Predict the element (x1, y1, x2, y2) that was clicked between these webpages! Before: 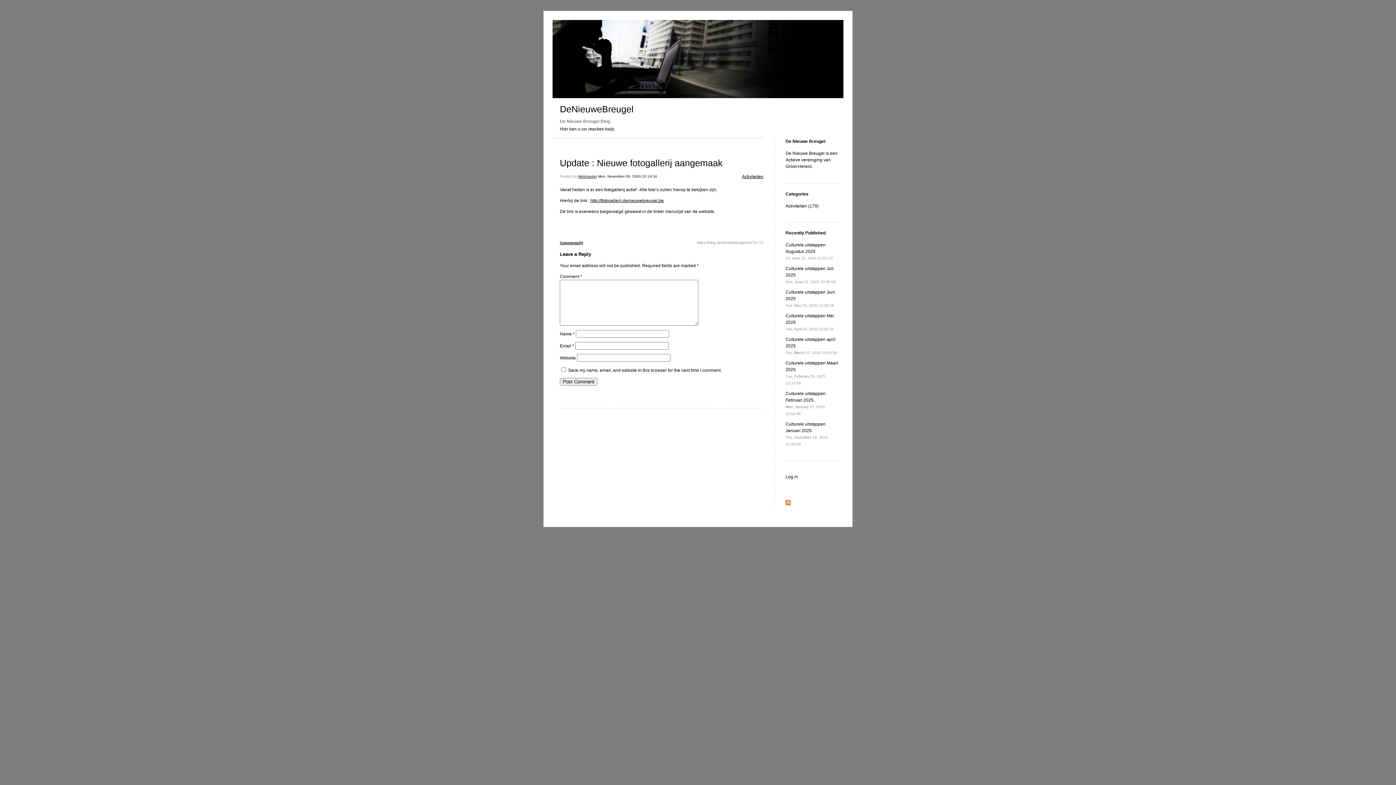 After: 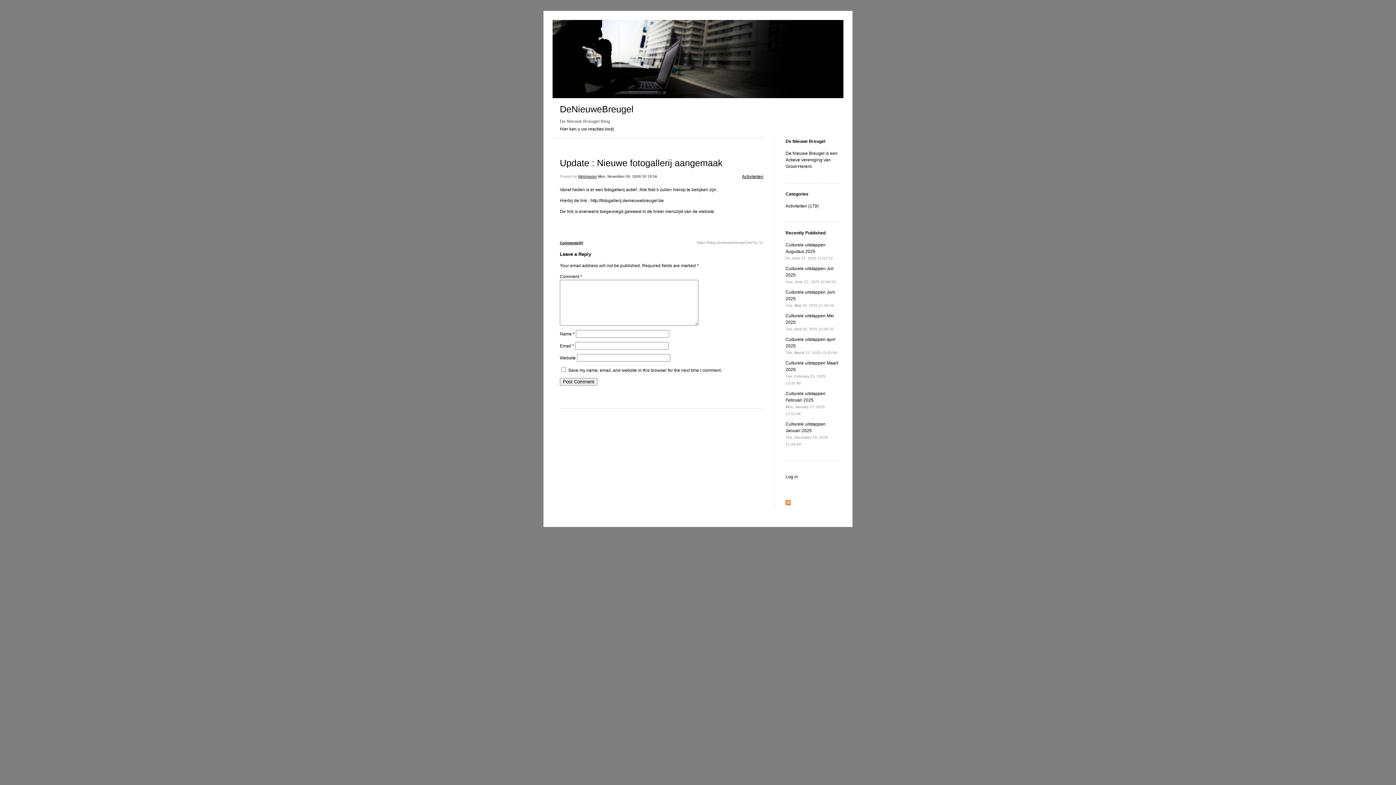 Action: bbox: (590, 198, 664, 203) label: http://fotogallerij.denieuwebreugel.be